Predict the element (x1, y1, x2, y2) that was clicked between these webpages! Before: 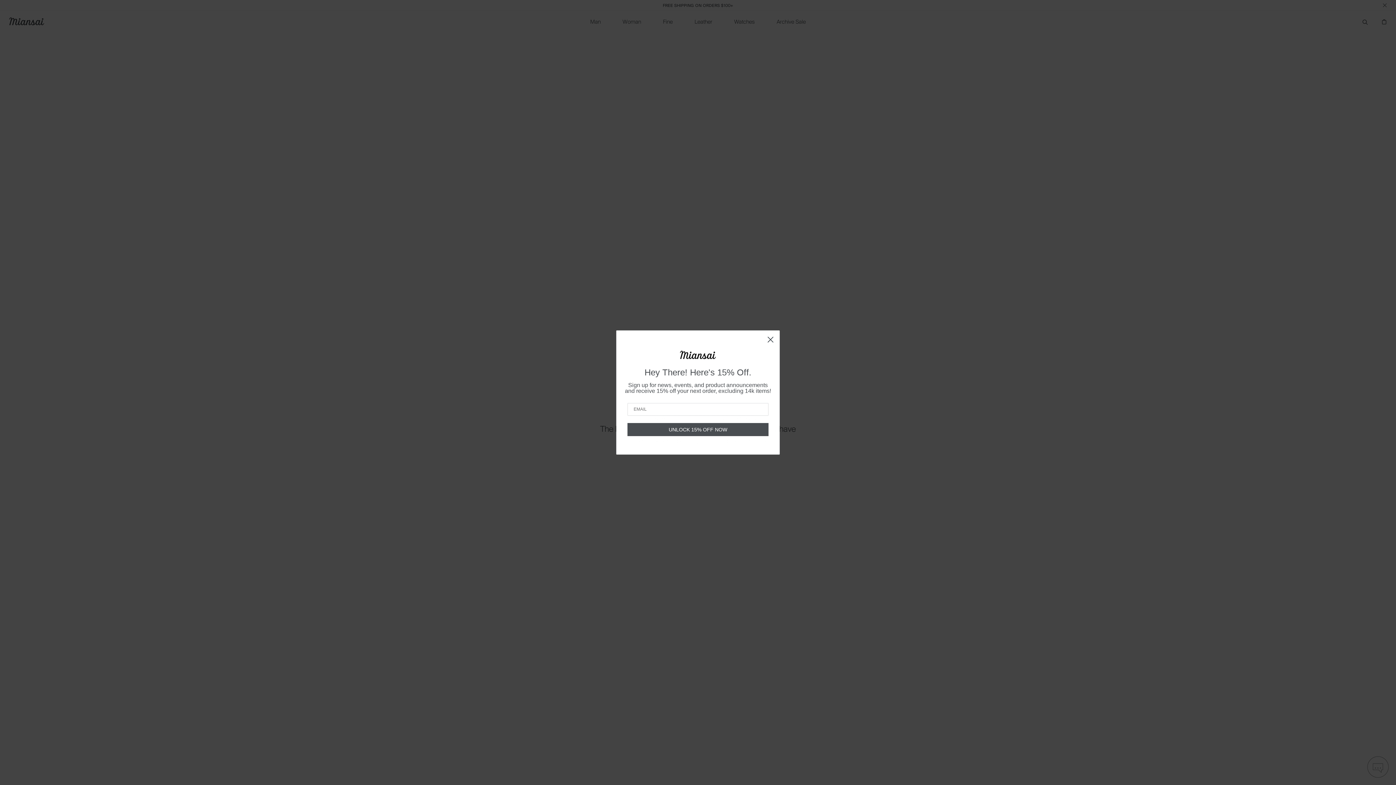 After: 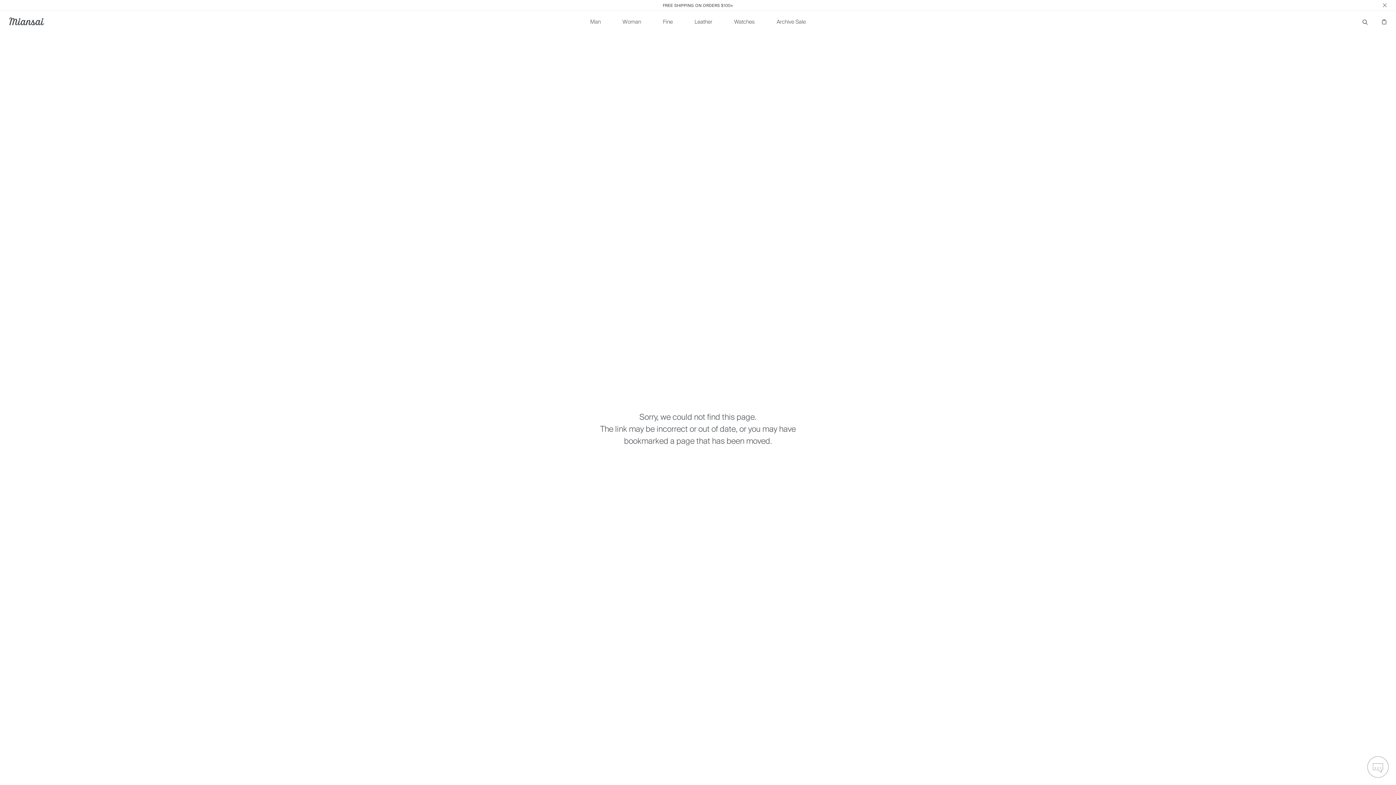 Action: label: Close dialog bbox: (764, 333, 777, 346)